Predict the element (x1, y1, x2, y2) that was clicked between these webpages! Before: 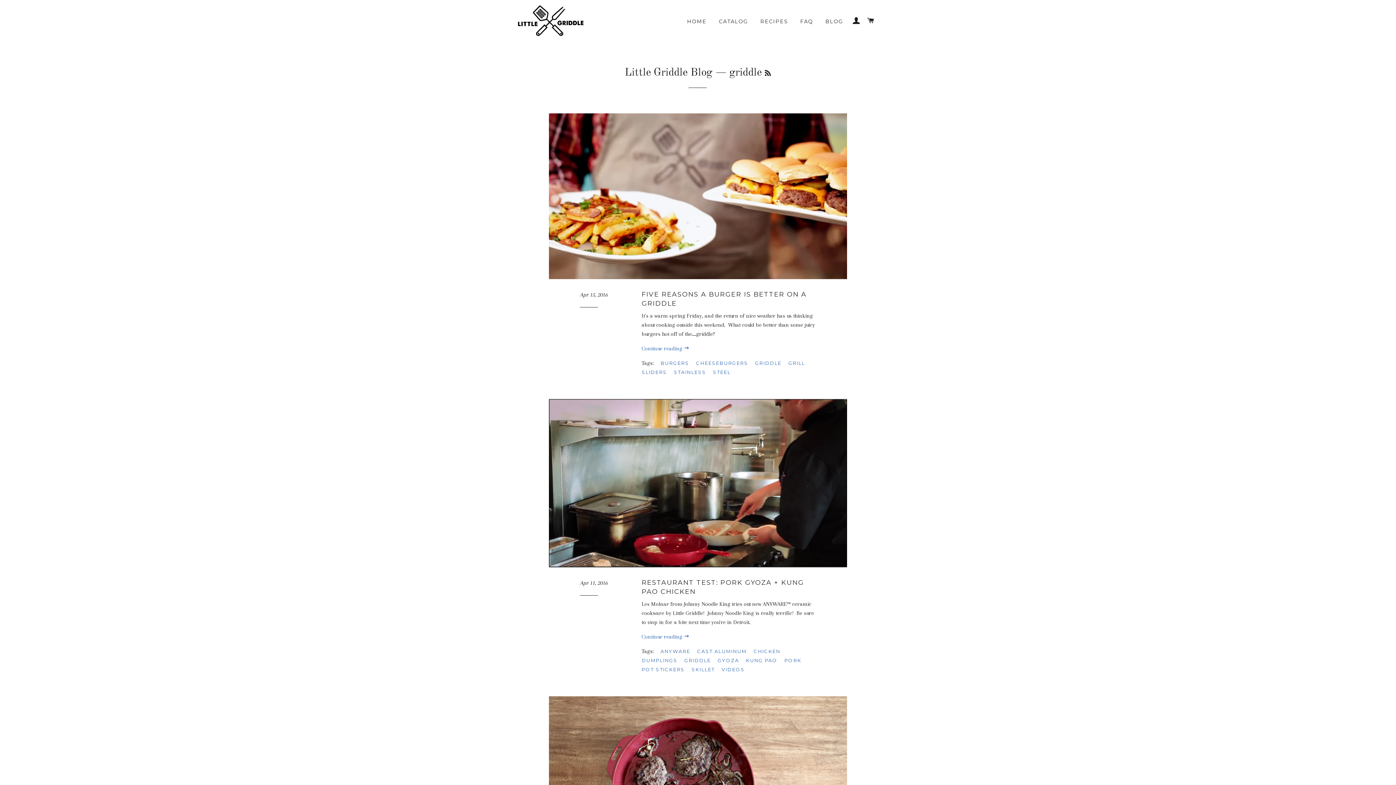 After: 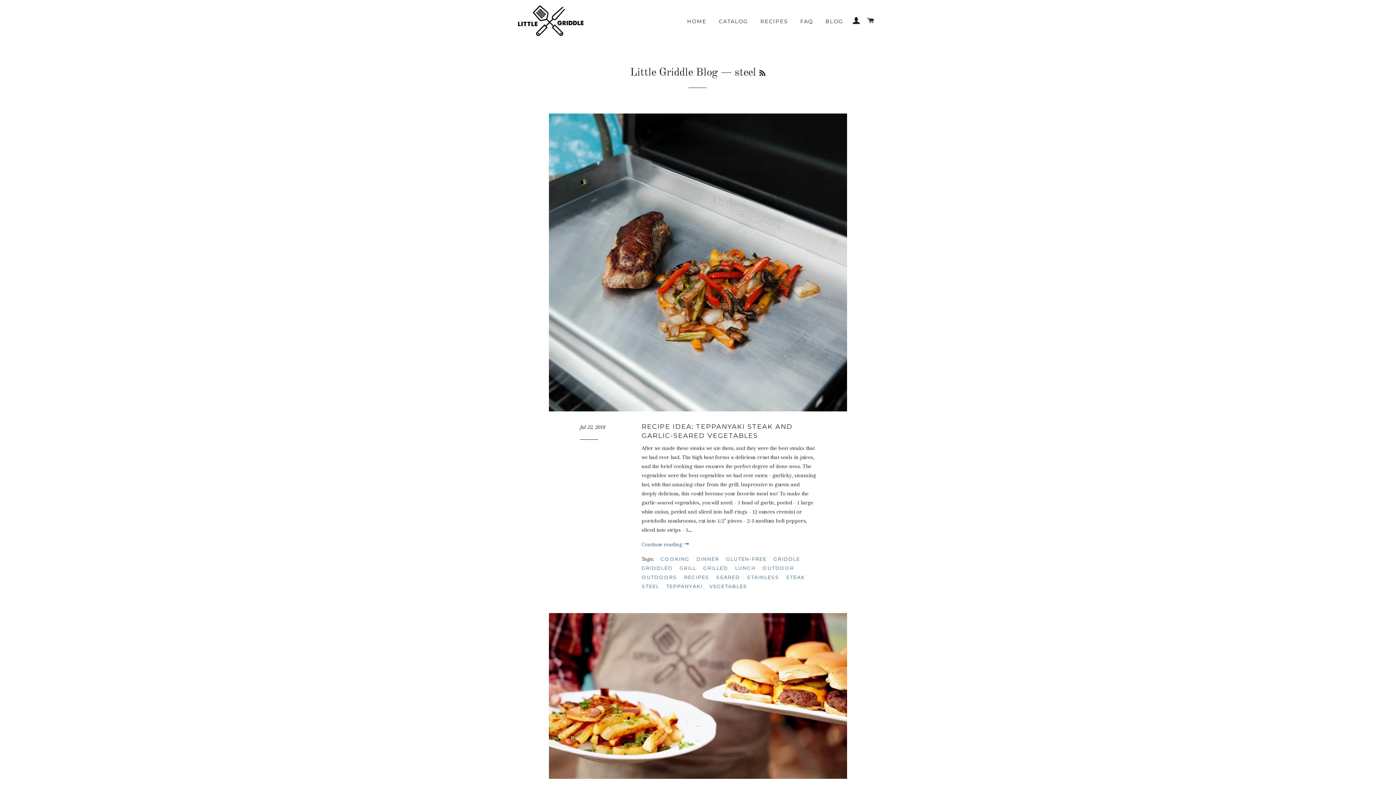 Action: label: STEEL bbox: (713, 368, 736, 376)